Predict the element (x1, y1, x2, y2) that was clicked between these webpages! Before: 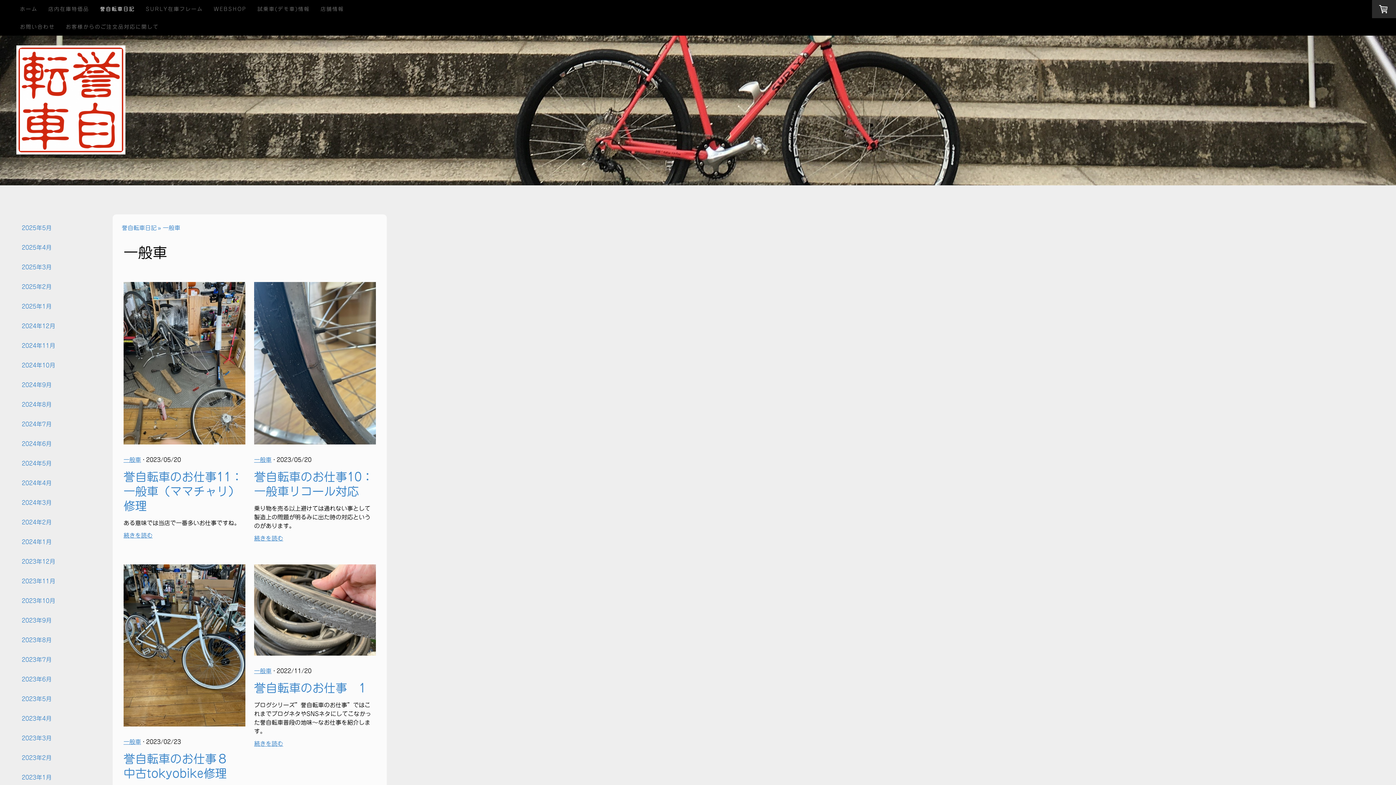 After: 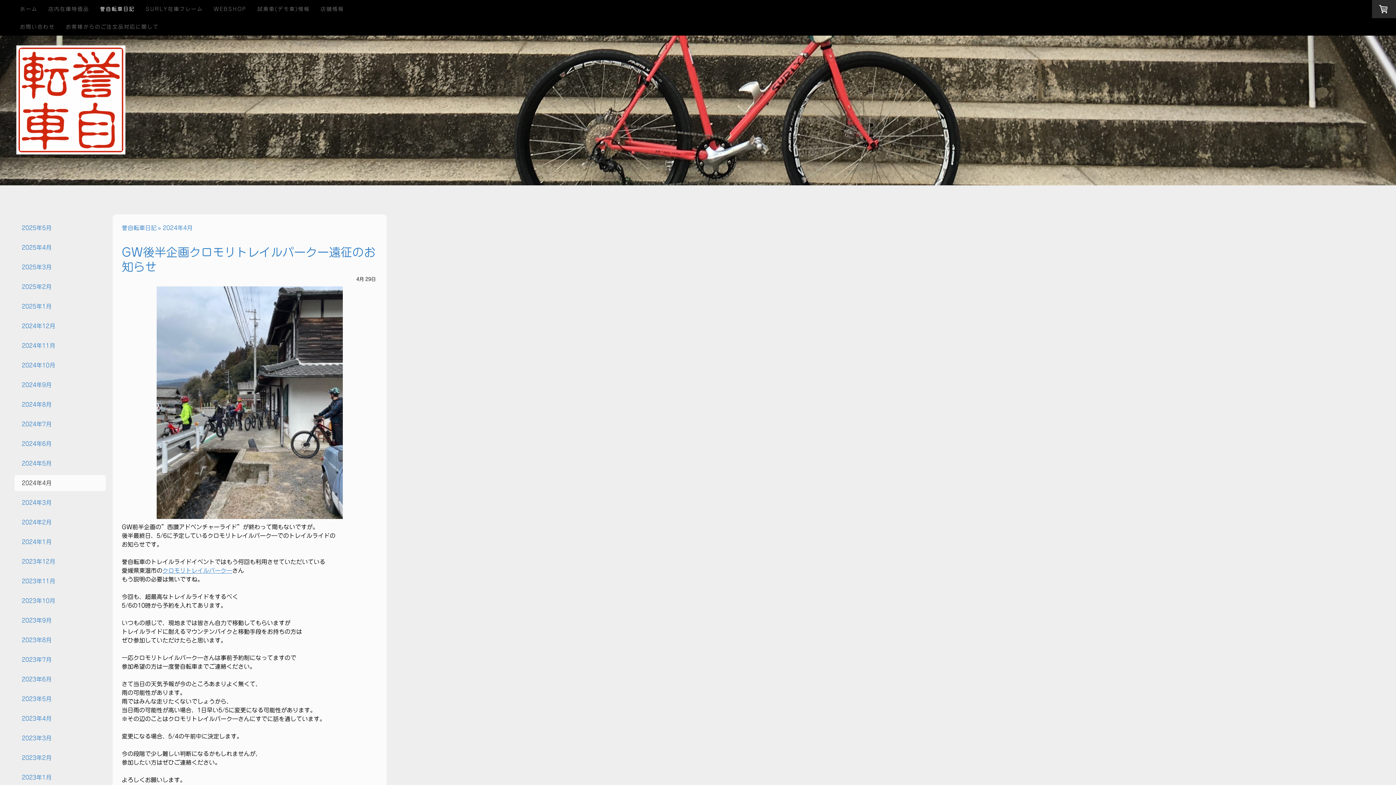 Action: bbox: (14, 475, 105, 491) label: 2024年4月